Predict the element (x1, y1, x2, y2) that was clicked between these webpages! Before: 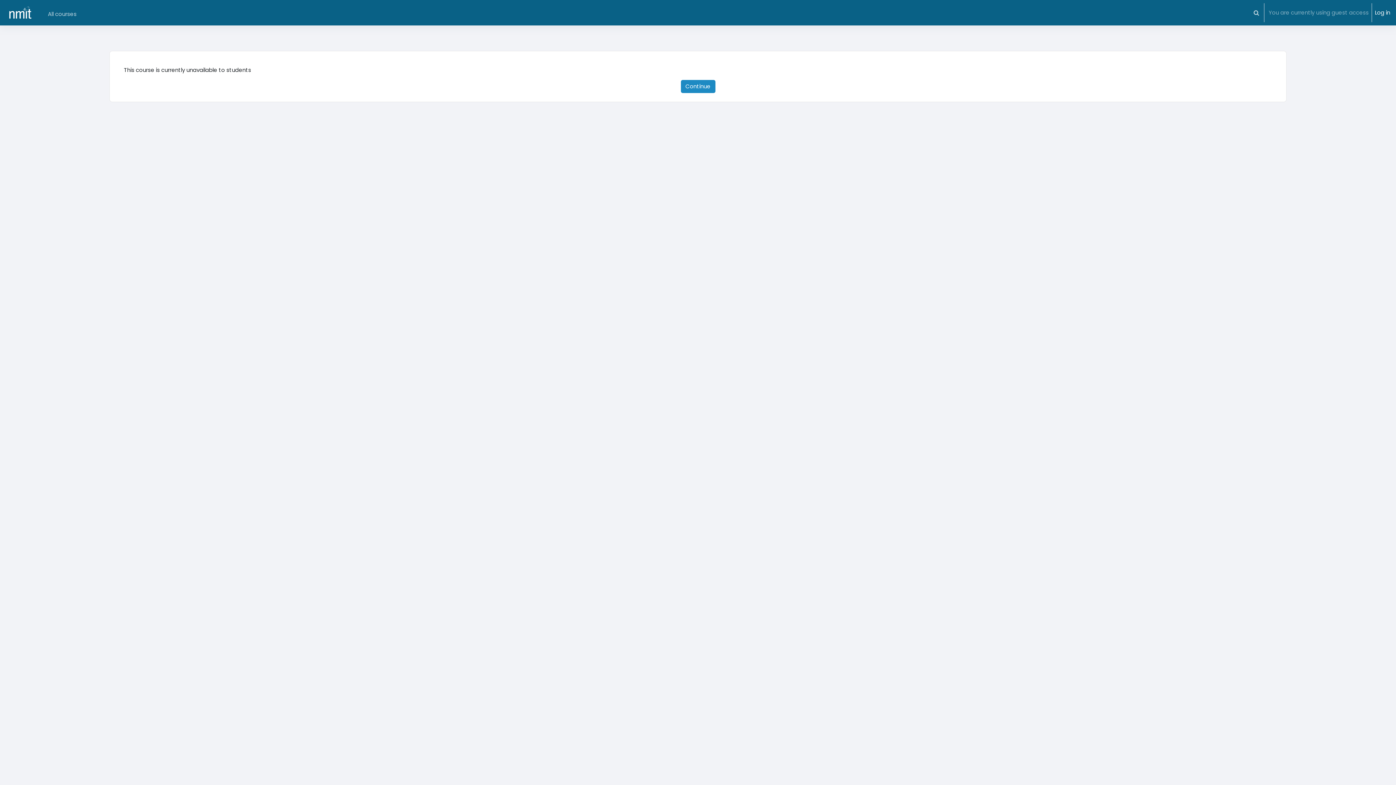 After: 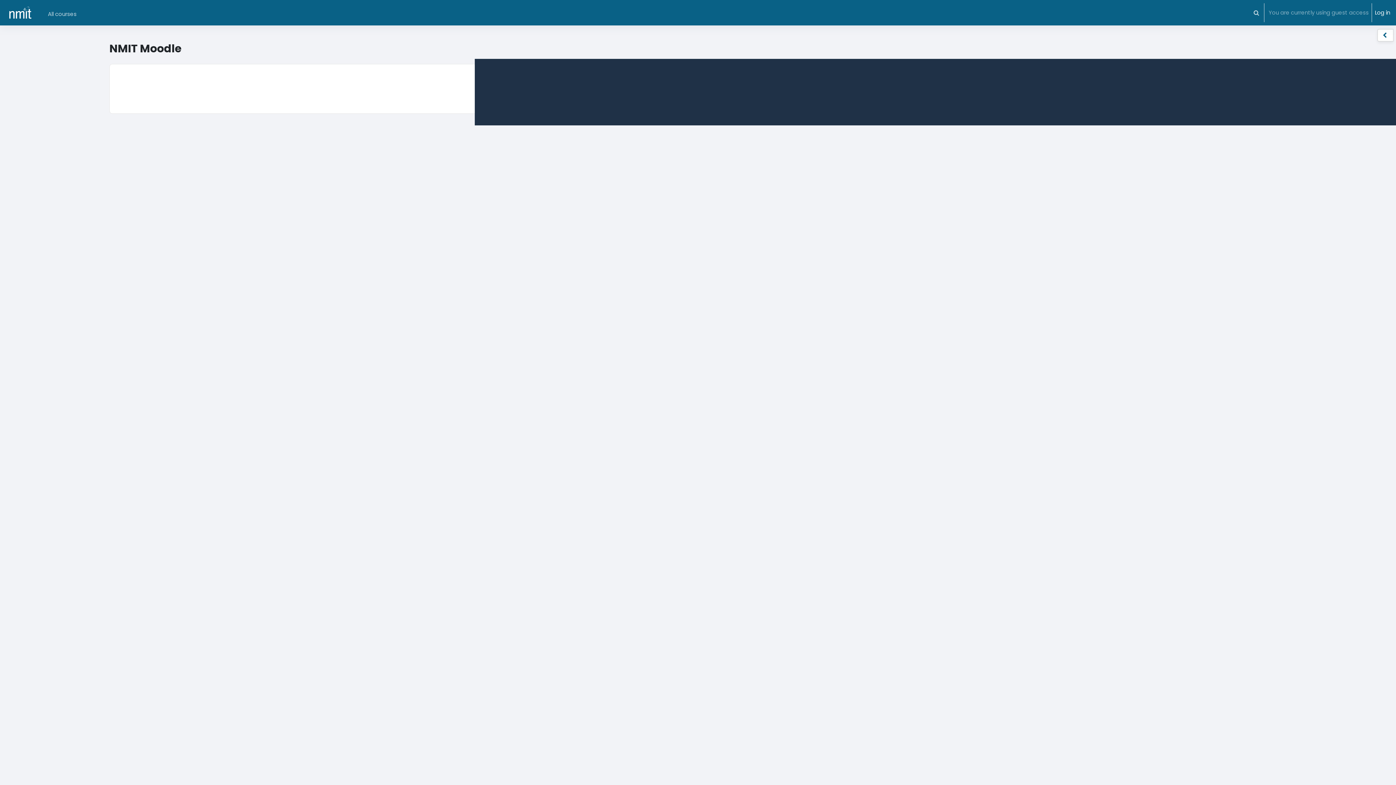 Action: bbox: (5, 0, 36, 25)